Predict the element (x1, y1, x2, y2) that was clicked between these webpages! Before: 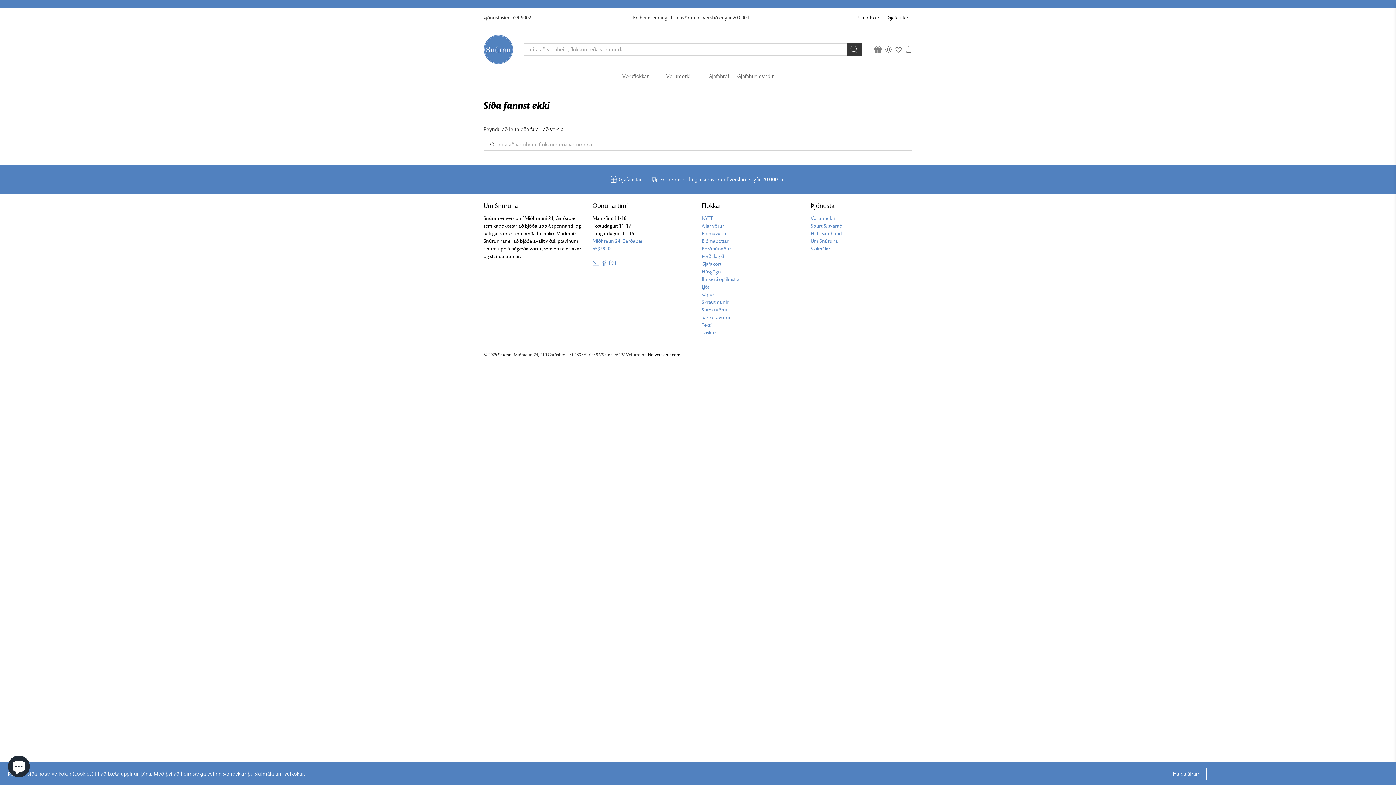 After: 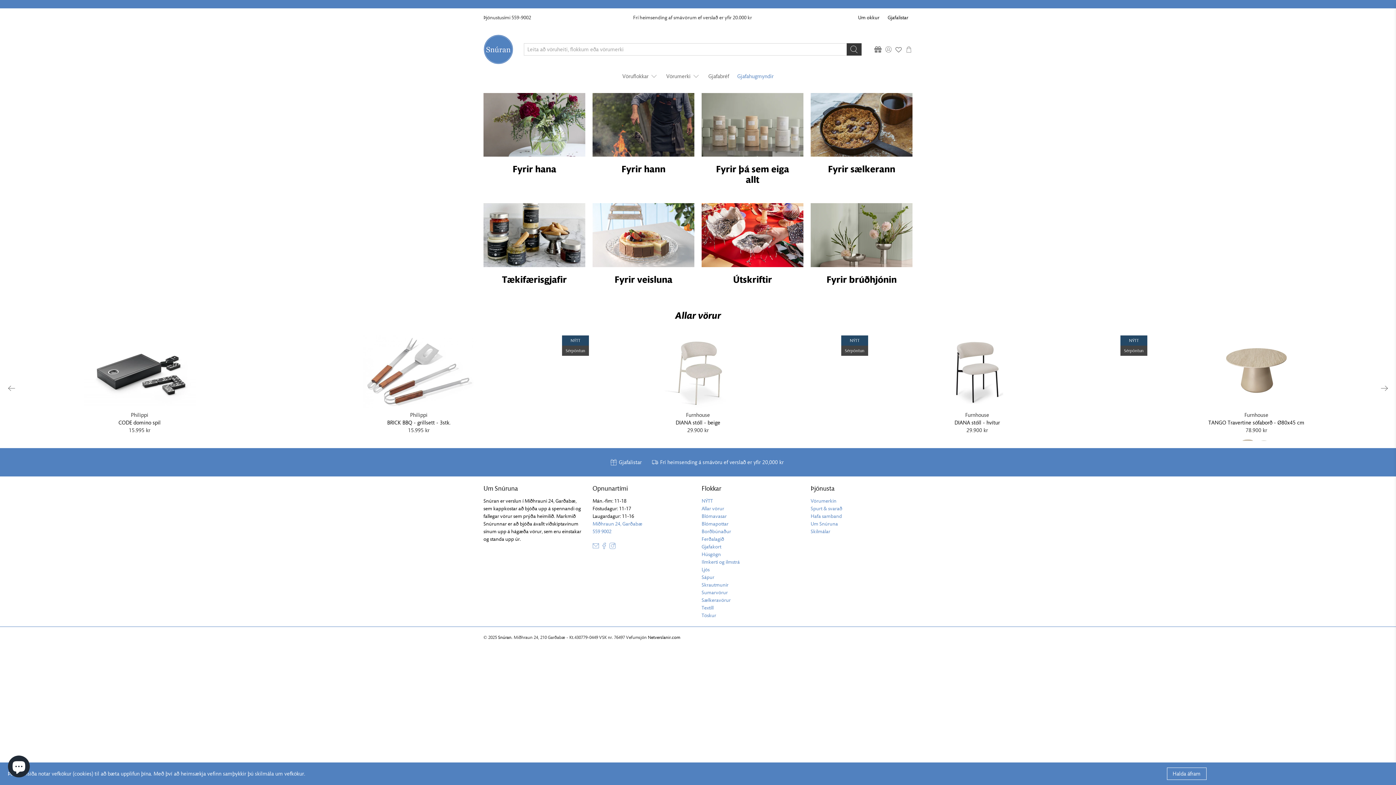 Action: bbox: (733, 66, 777, 85) label: Gjafahugmyndir